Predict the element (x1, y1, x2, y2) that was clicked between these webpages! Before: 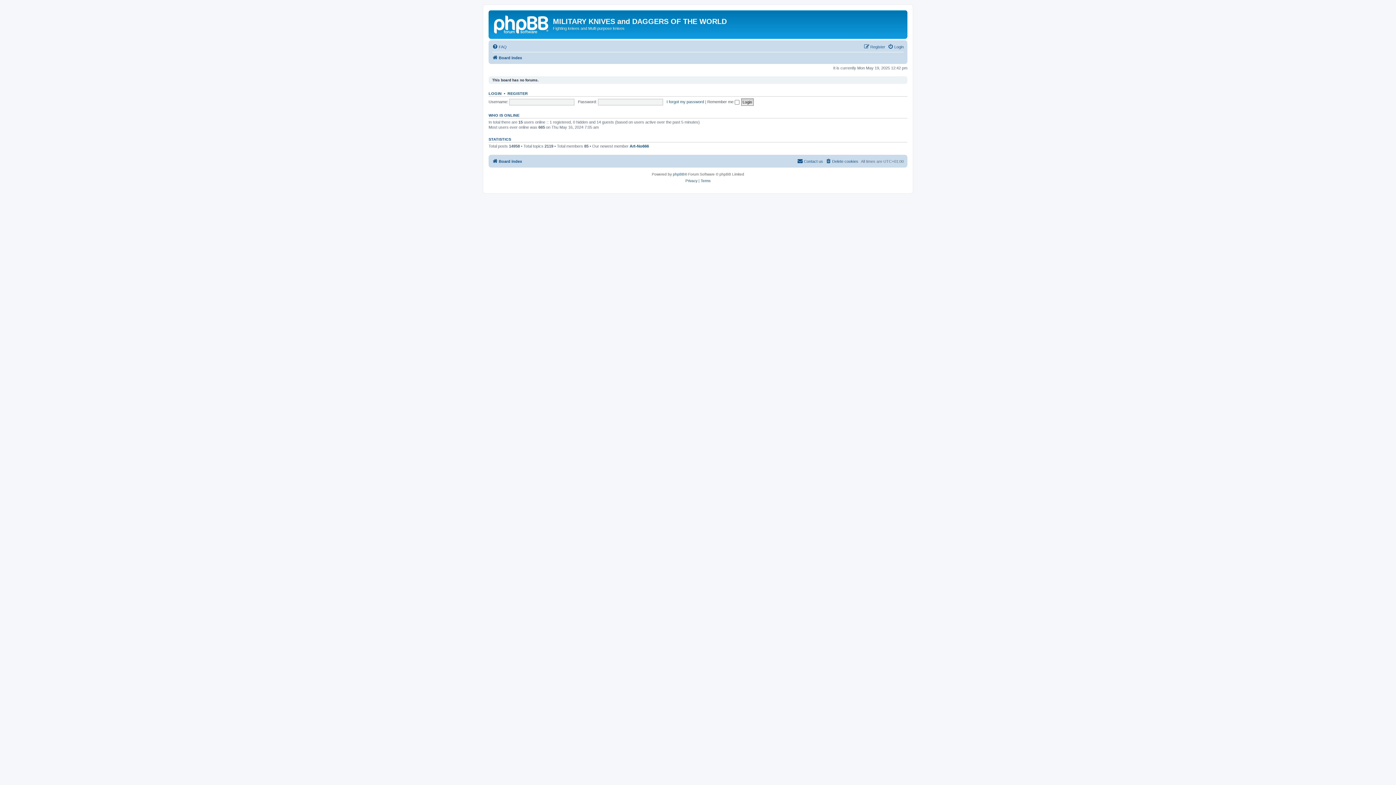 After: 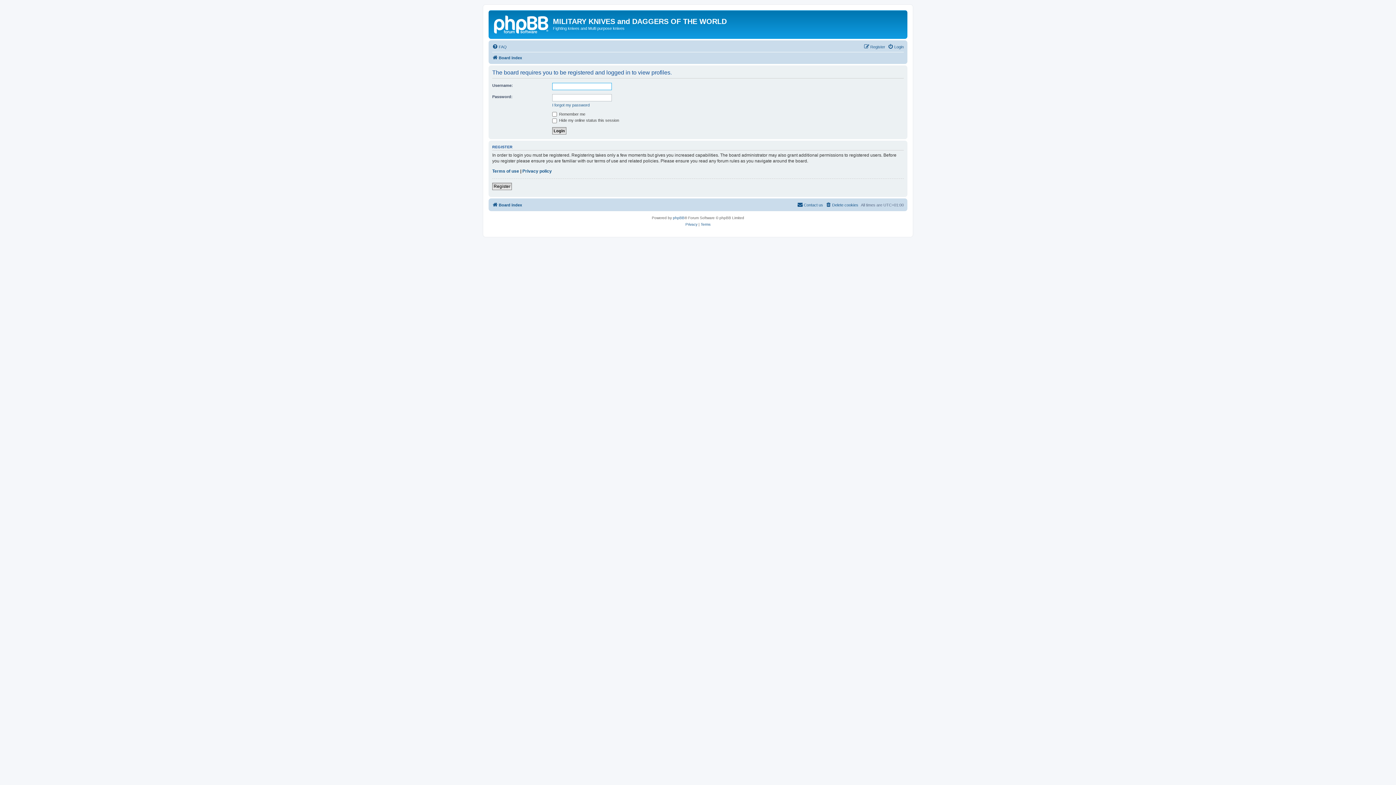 Action: label: Art-No666 bbox: (629, 143, 649, 148)